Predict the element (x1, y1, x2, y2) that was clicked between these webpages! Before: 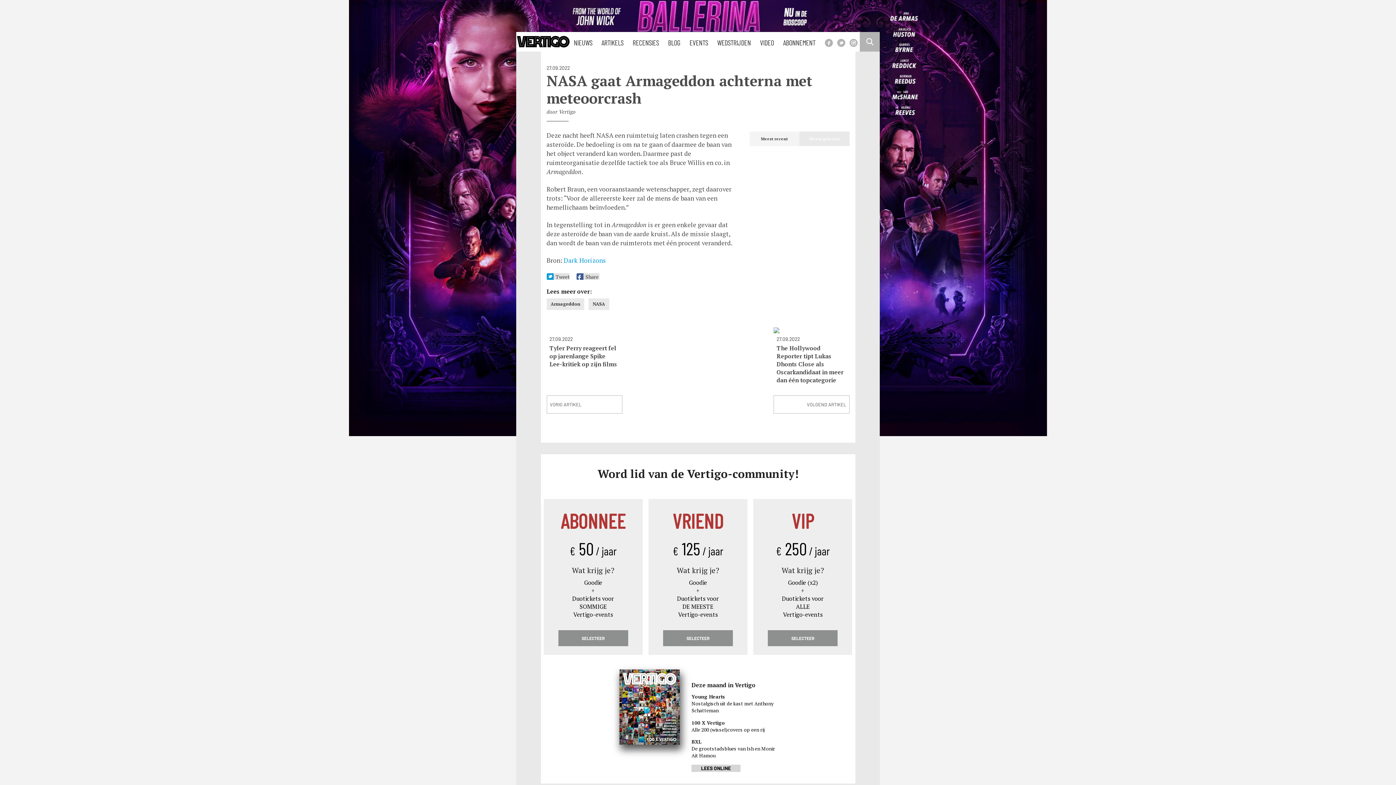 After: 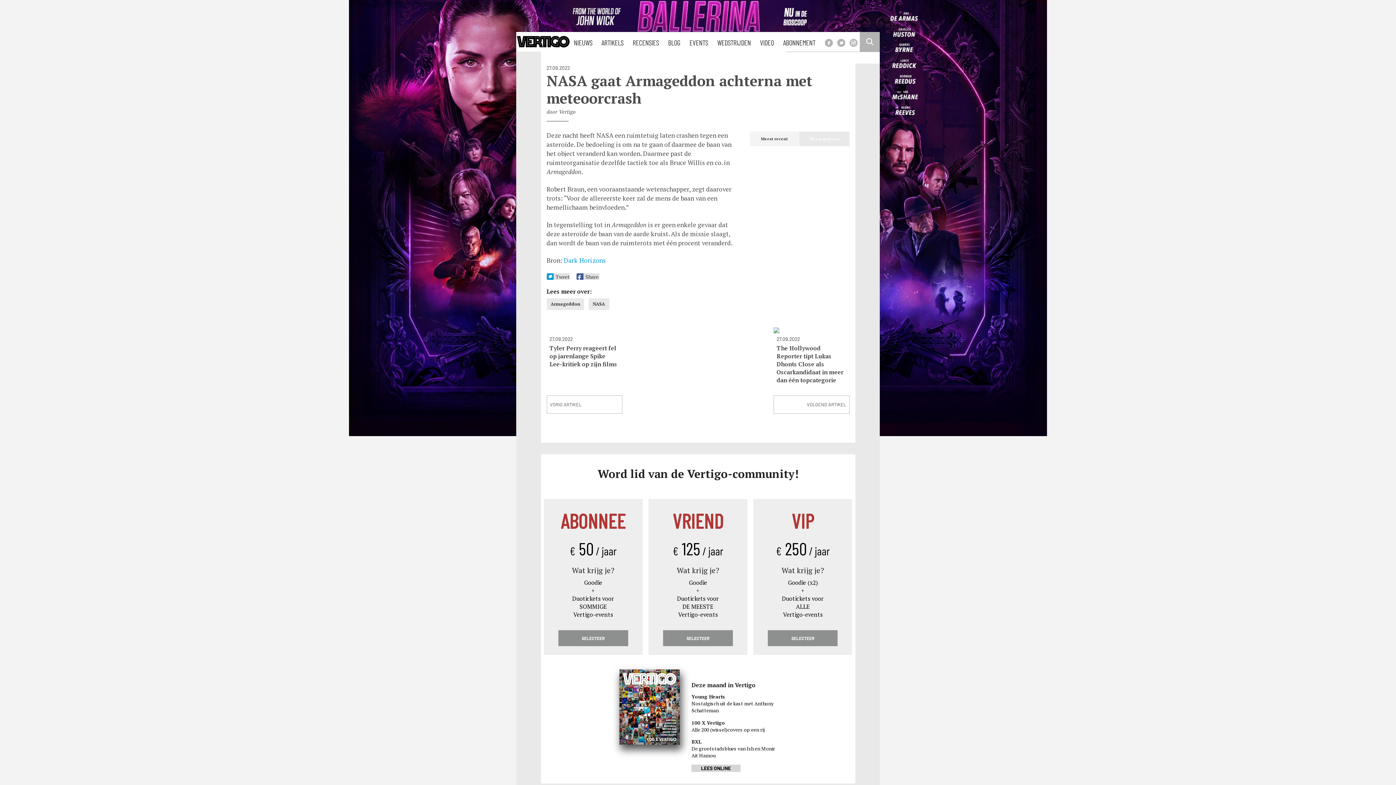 Action: bbox: (860, 32, 880, 51) label: Zoeken